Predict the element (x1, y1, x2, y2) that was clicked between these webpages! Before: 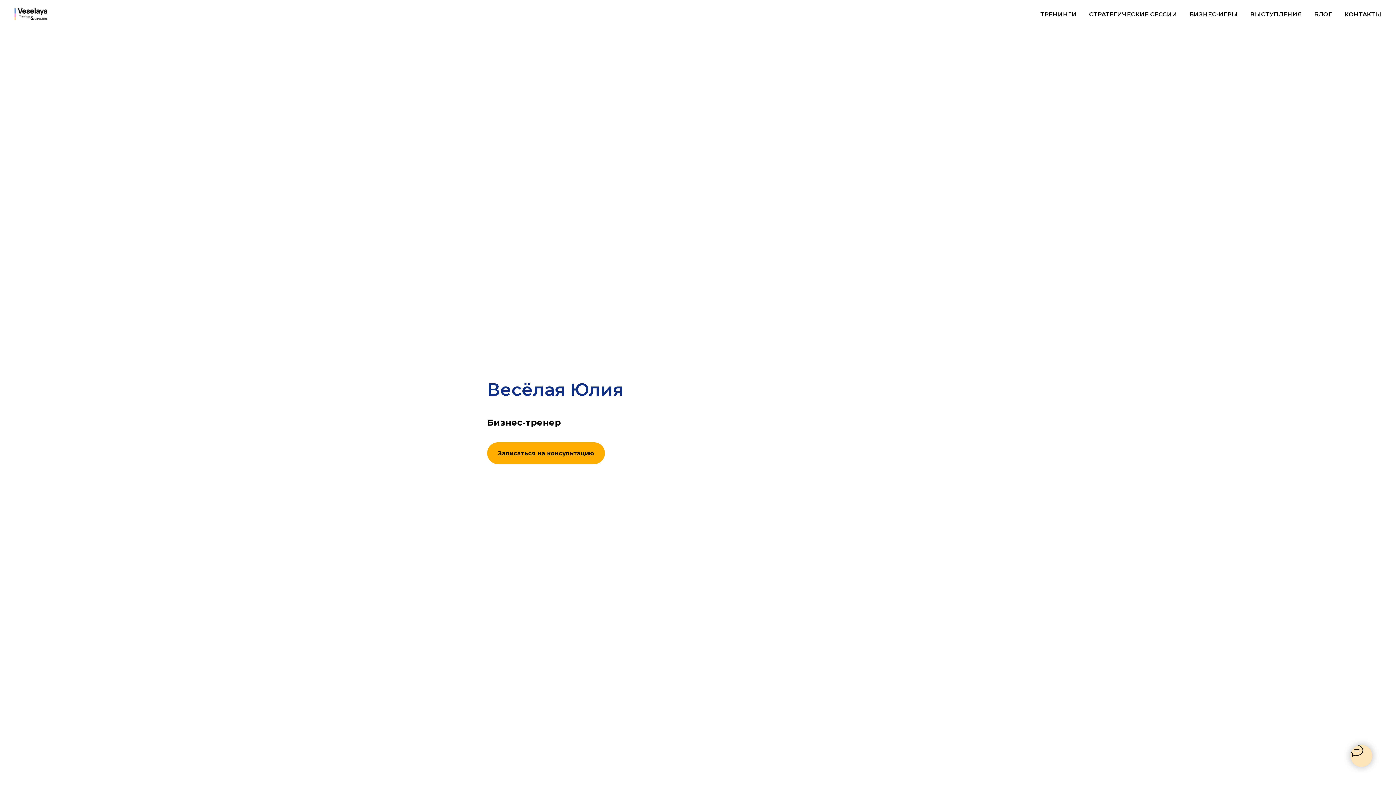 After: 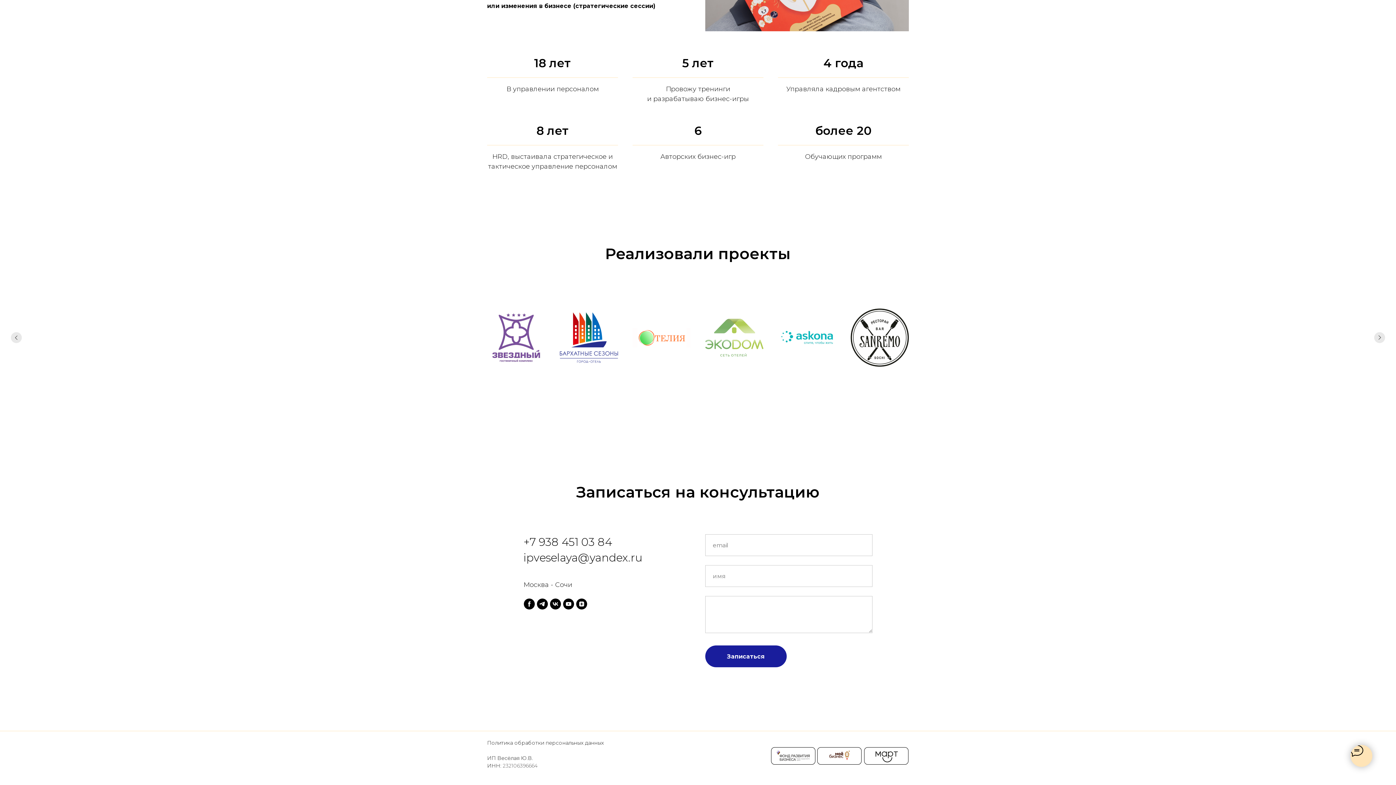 Action: bbox: (1344, 10, 1381, 17) label: КОНТАКТЫ